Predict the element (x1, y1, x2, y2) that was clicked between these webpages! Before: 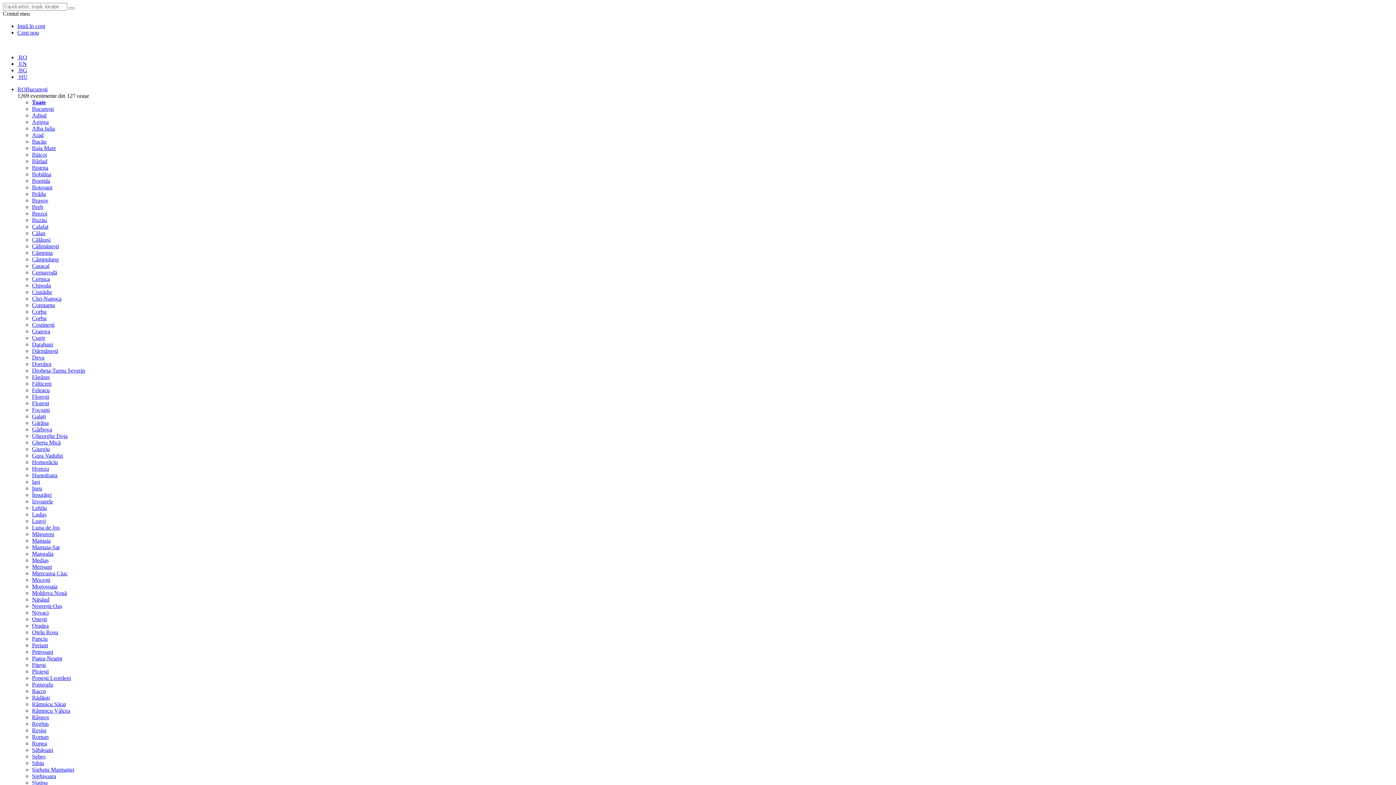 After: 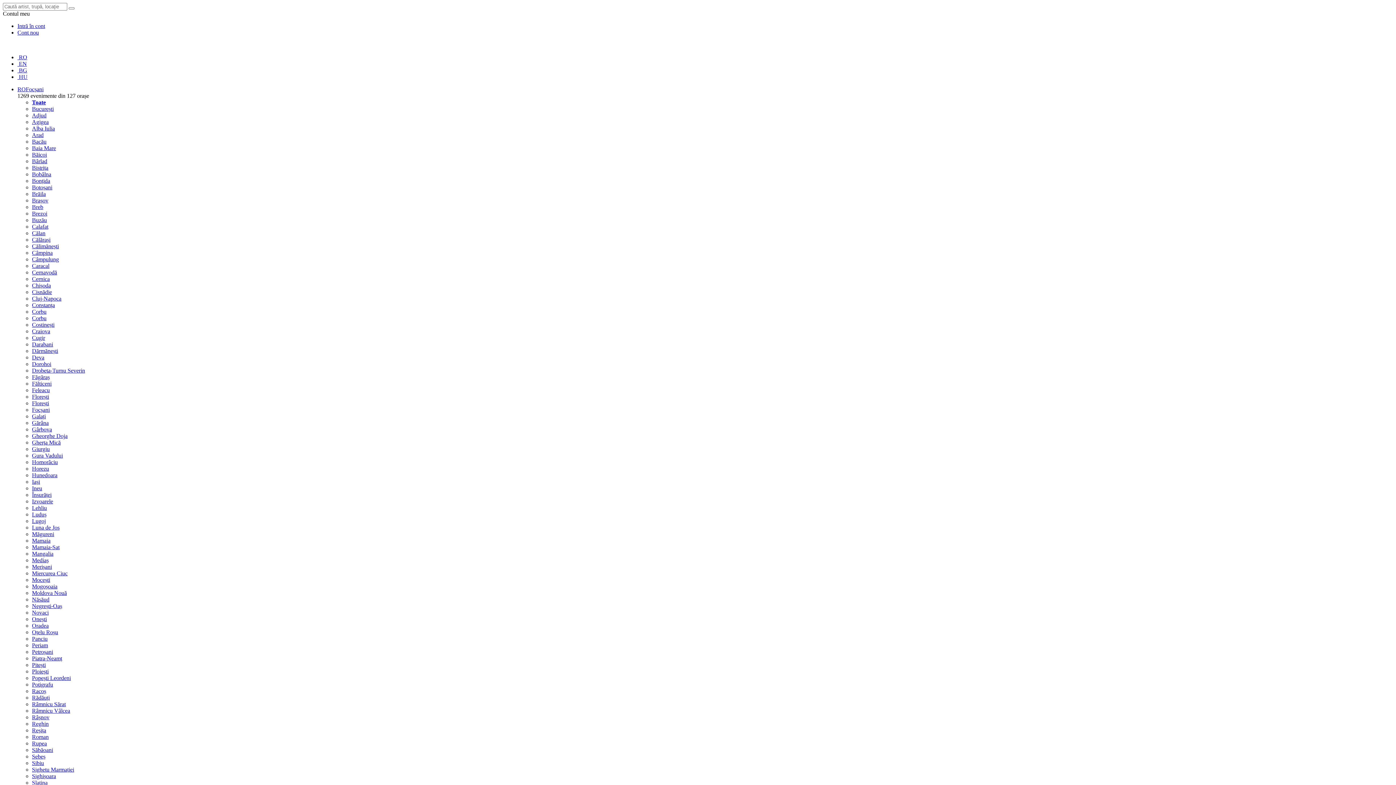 Action: label: Focșani bbox: (32, 406, 49, 413)